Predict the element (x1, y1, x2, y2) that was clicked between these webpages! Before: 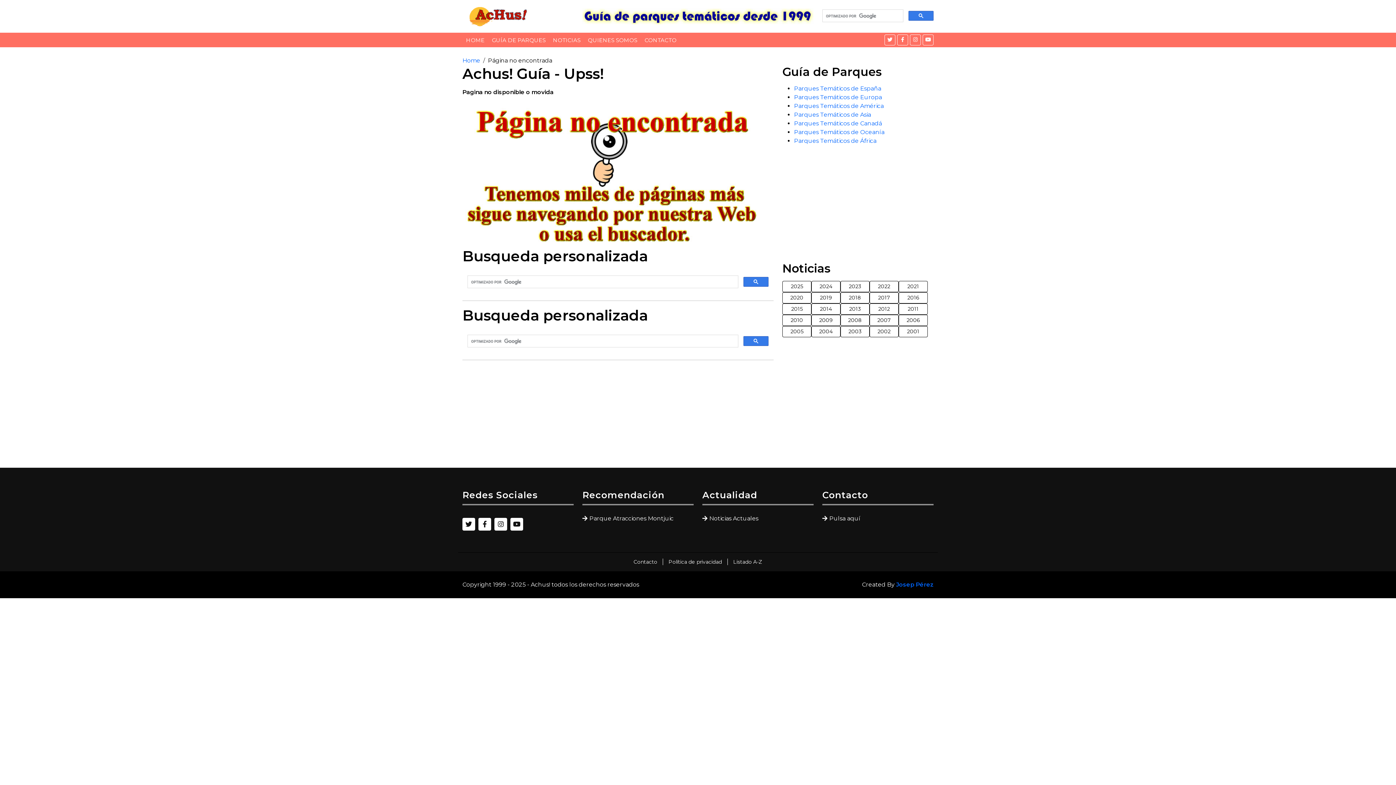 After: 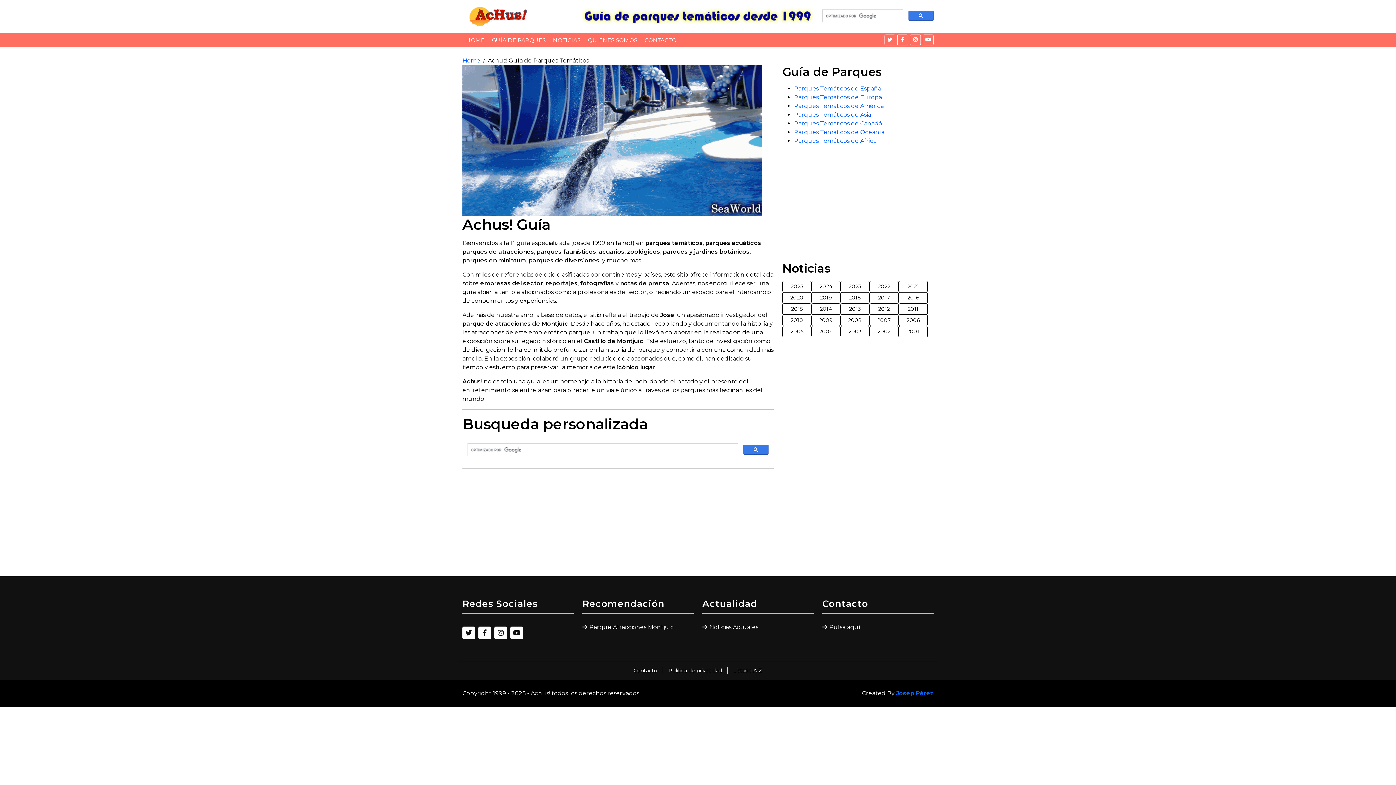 Action: bbox: (488, 32, 549, 47) label: GUÍA DE PARQUES